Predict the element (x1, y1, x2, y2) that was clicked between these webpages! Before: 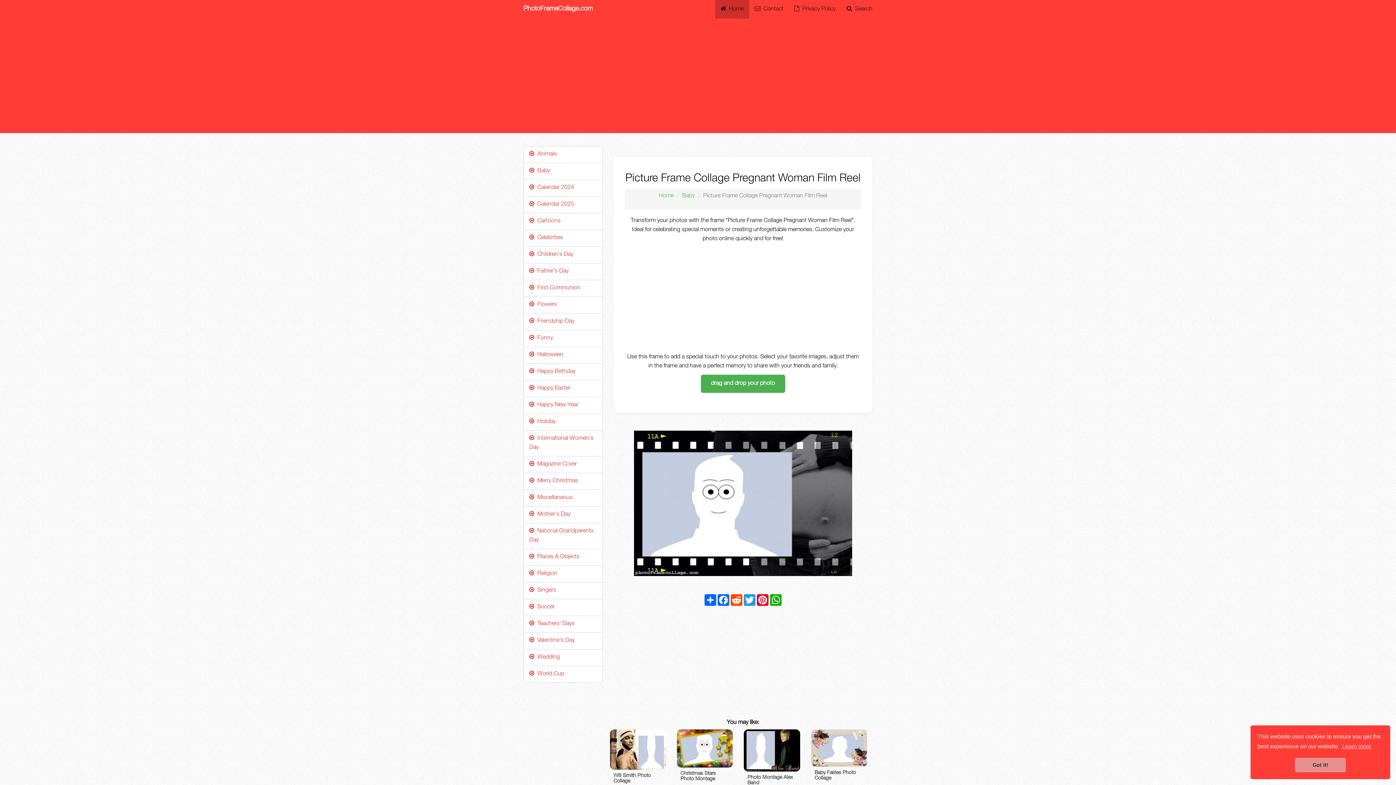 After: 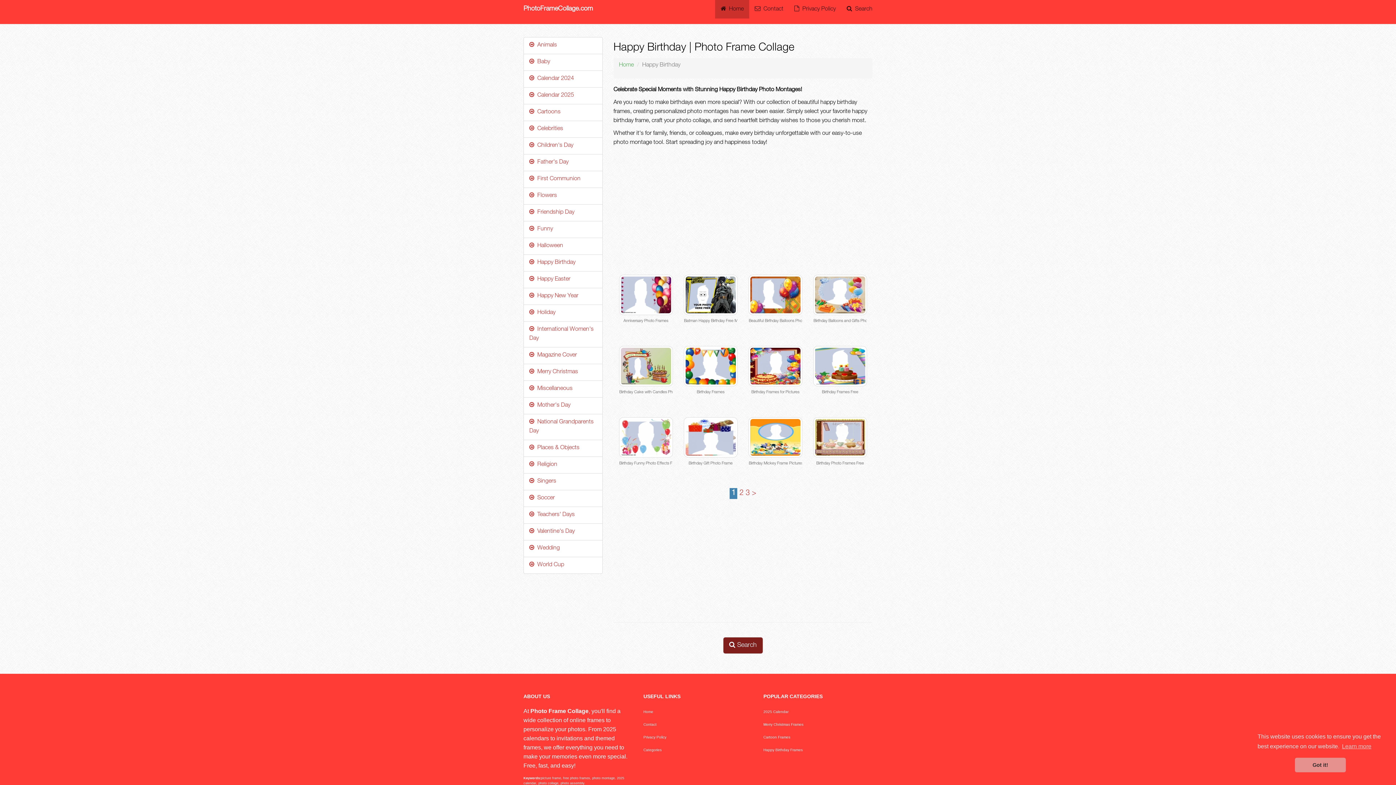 Action: bbox: (529, 369, 575, 374) label:   Happy Birthday